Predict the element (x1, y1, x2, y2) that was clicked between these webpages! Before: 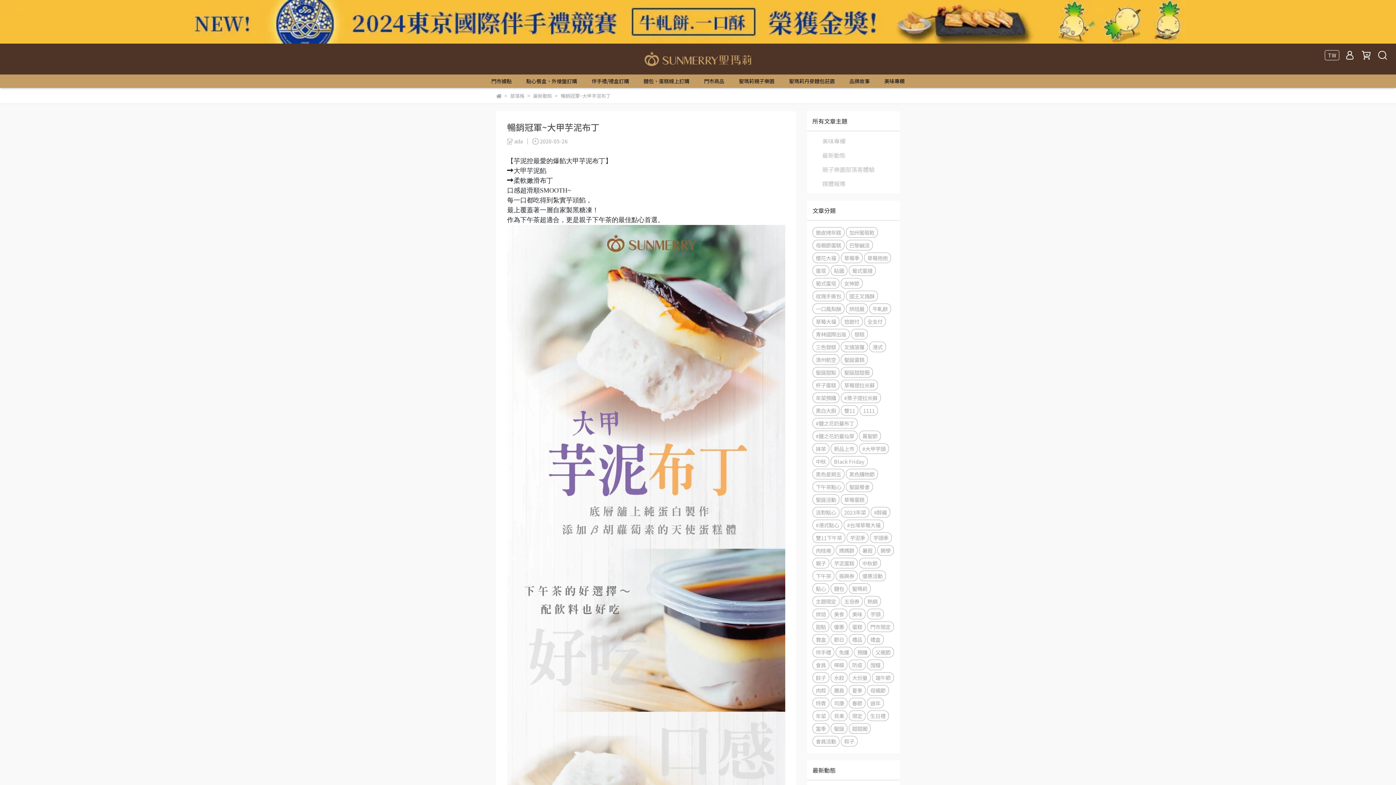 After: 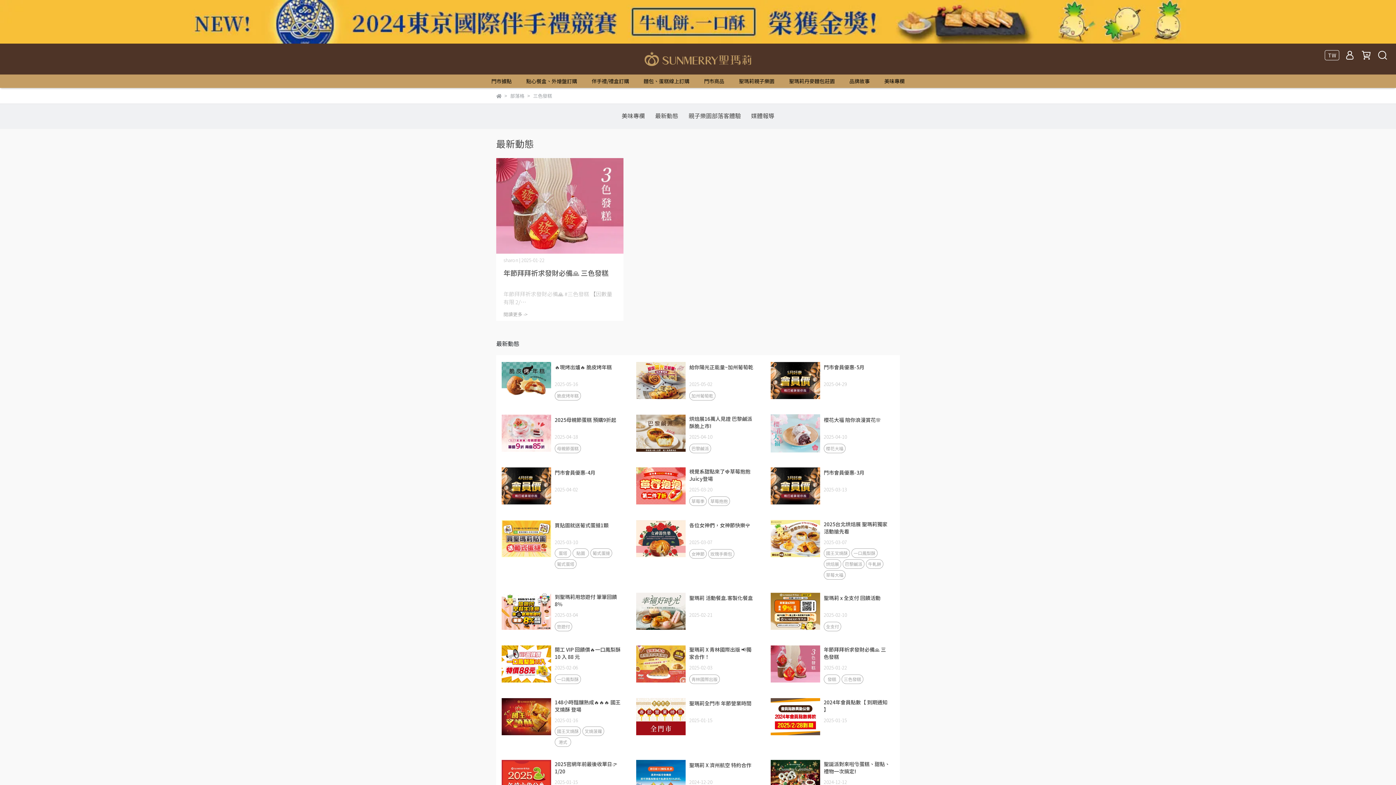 Action: bbox: (812, 341, 839, 352) label: 三色發糕